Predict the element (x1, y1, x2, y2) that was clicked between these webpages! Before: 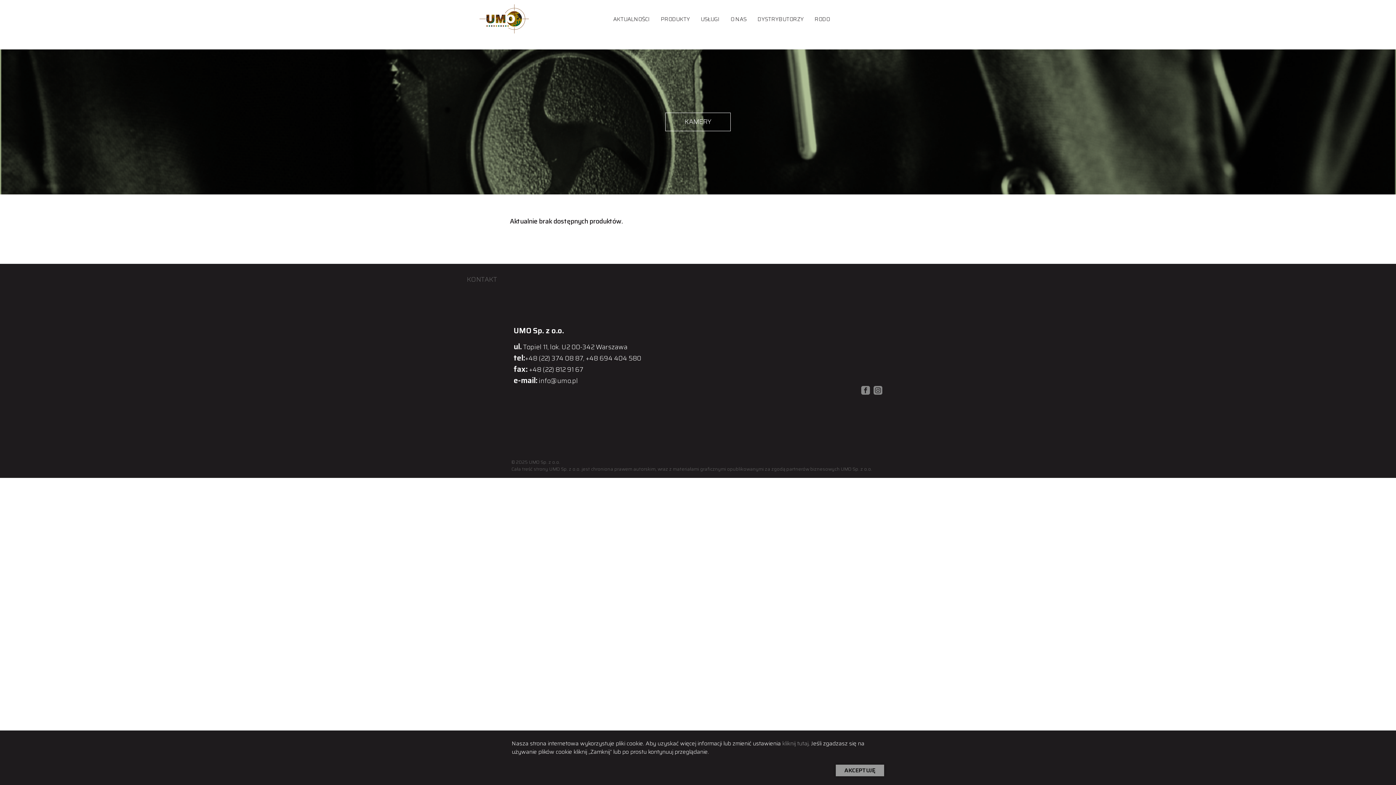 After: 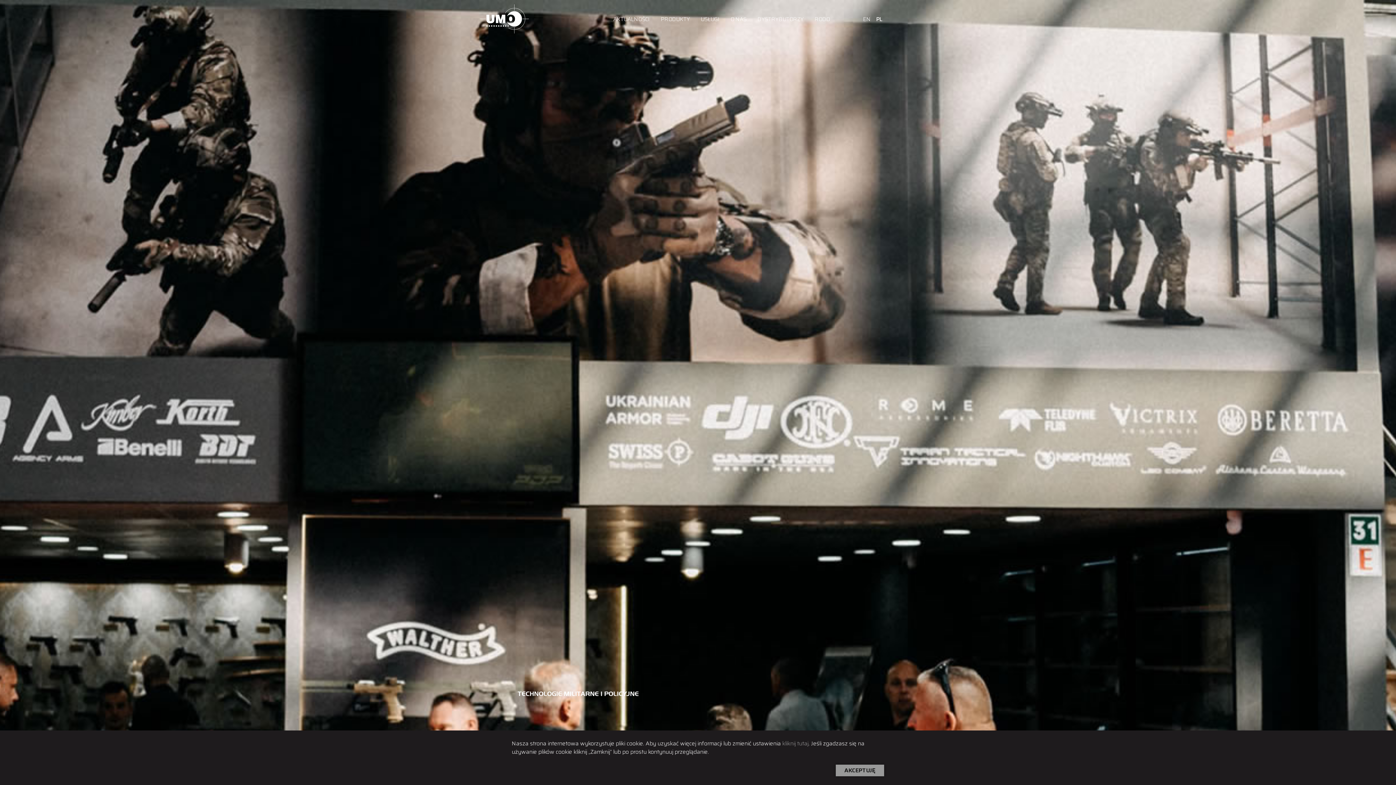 Action: bbox: (479, 4, 529, 33) label: UMO -